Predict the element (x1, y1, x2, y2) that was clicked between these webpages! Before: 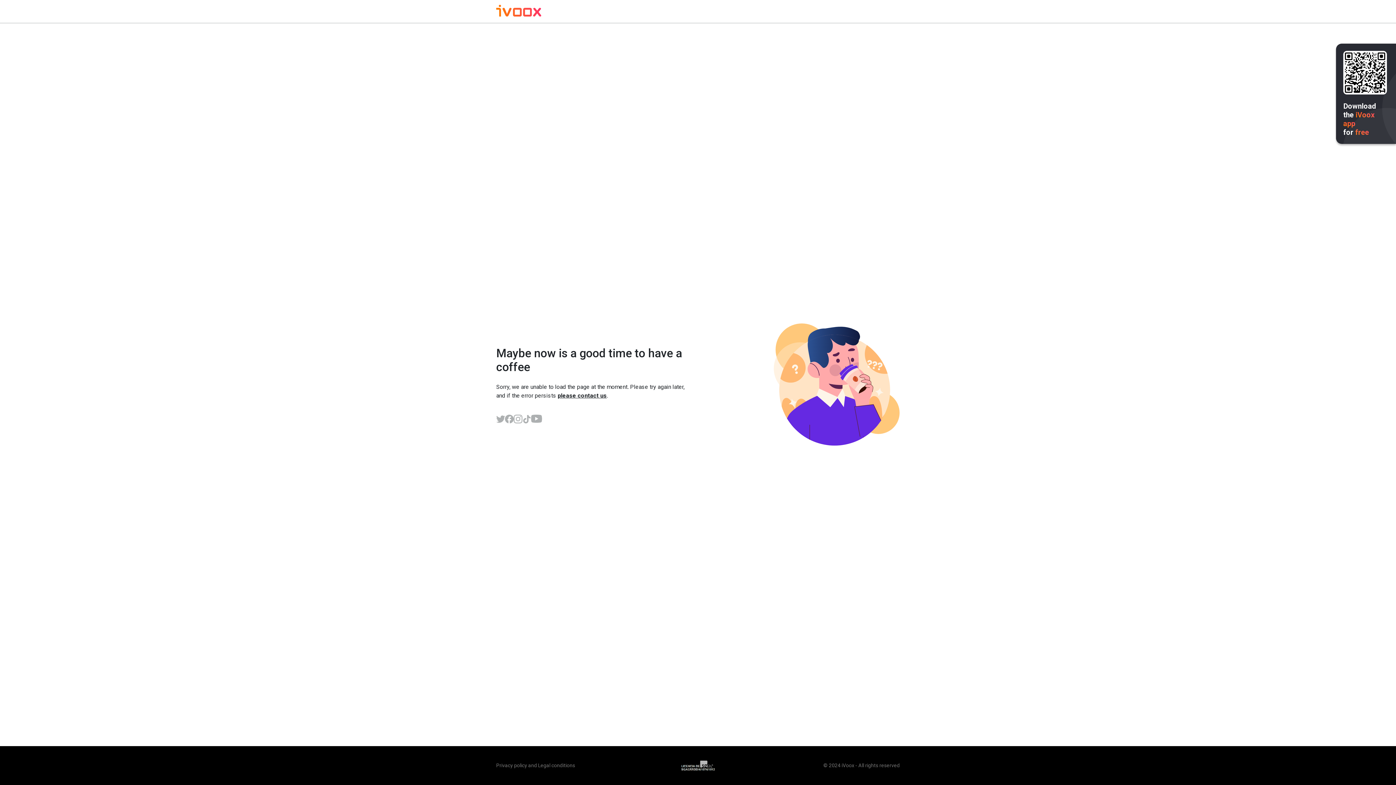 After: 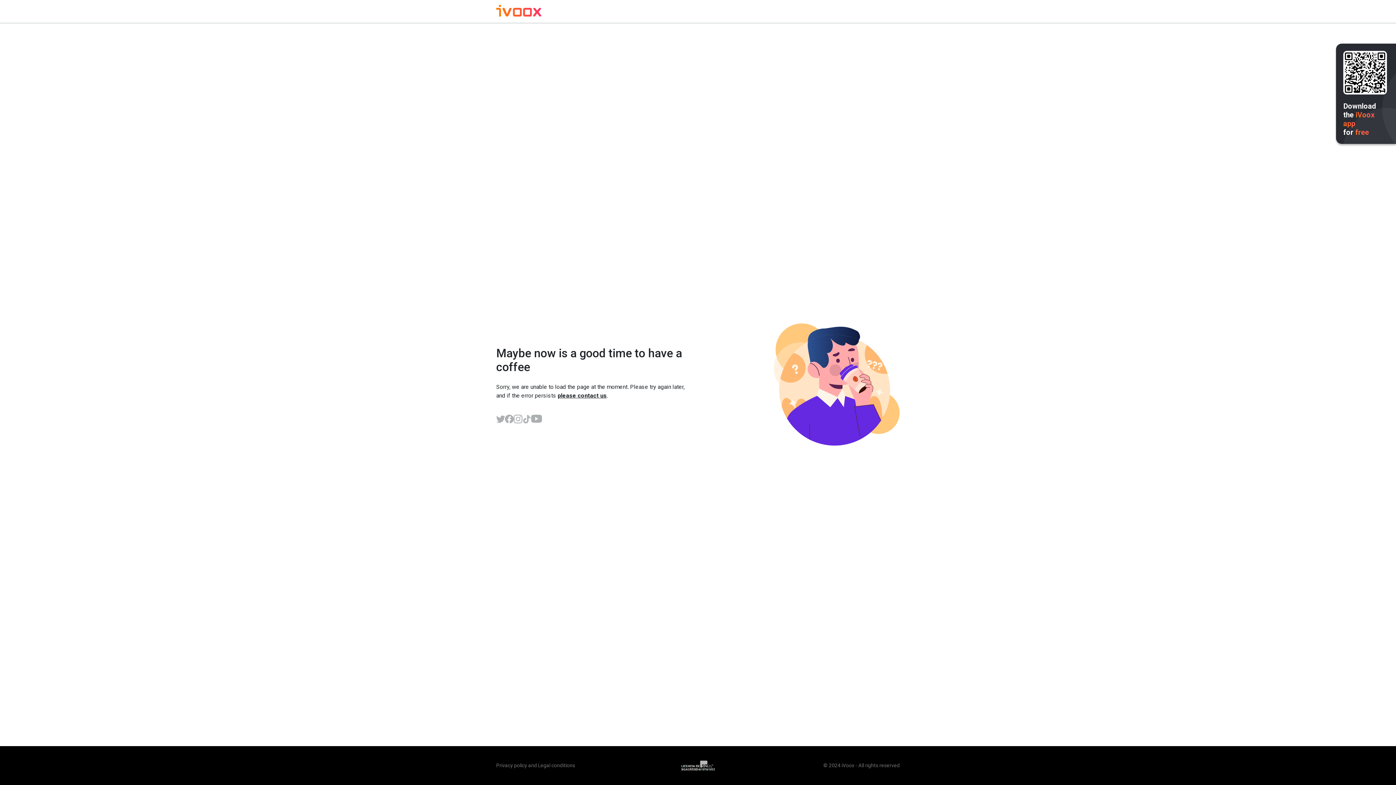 Action: bbox: (496, 414, 505, 423)